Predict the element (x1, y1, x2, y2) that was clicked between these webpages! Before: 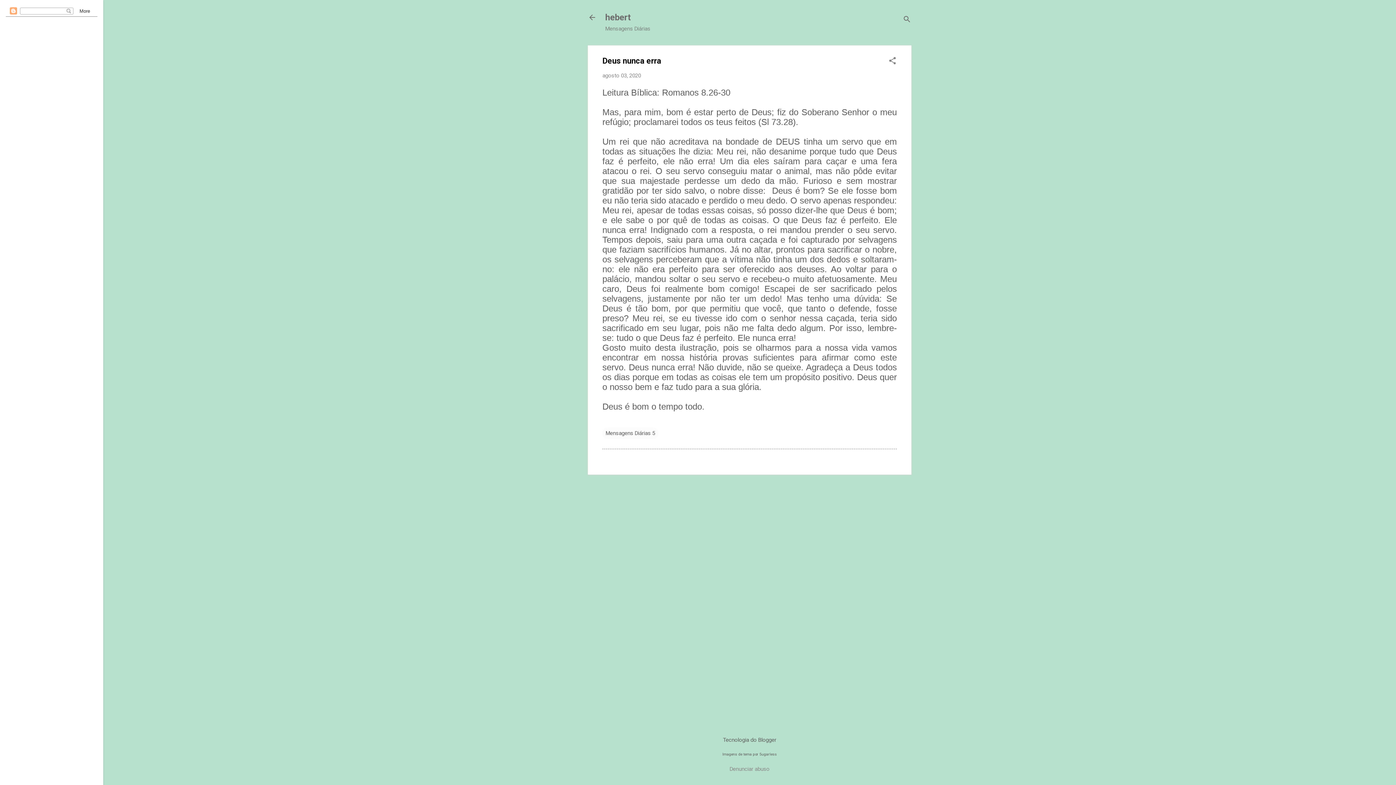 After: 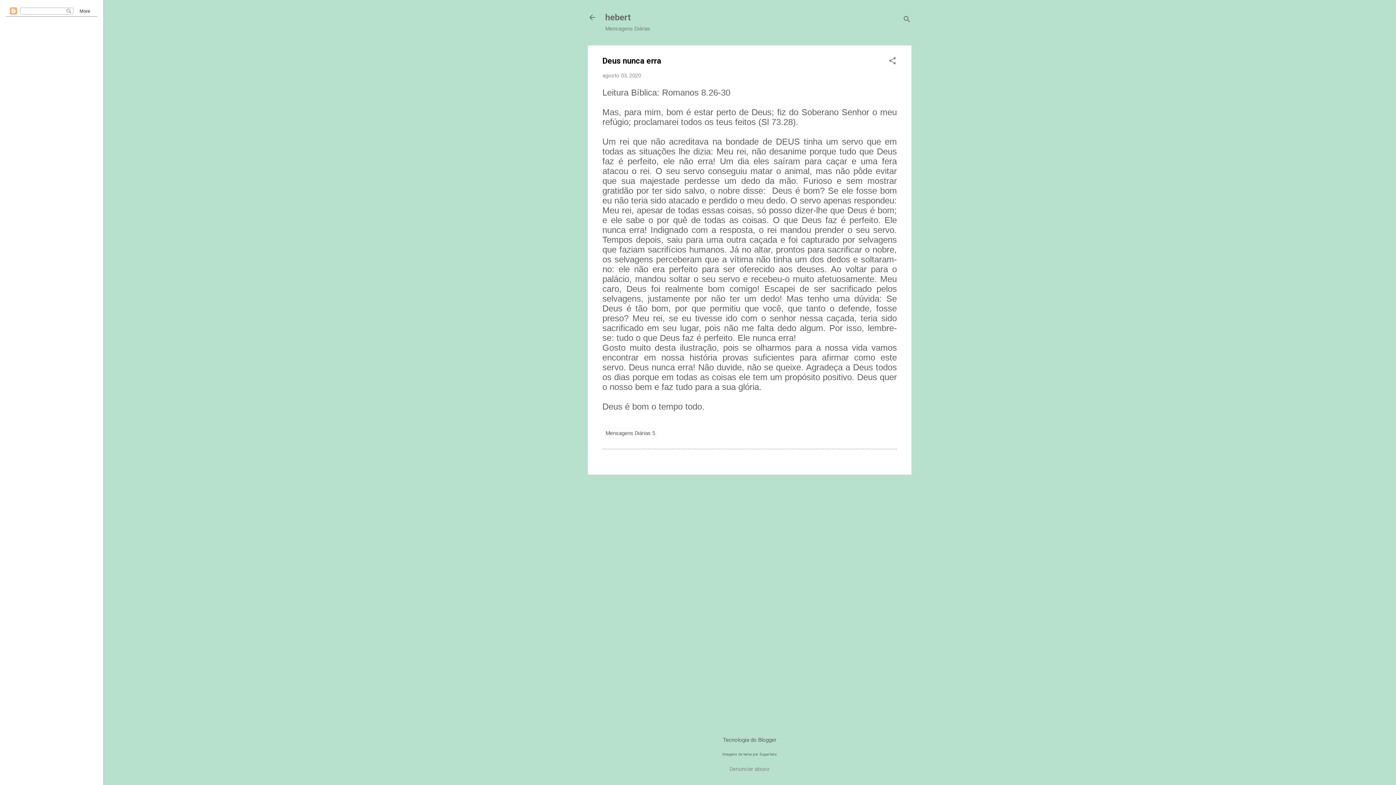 Action: label: Denunciar abuso bbox: (729, 765, 769, 773)